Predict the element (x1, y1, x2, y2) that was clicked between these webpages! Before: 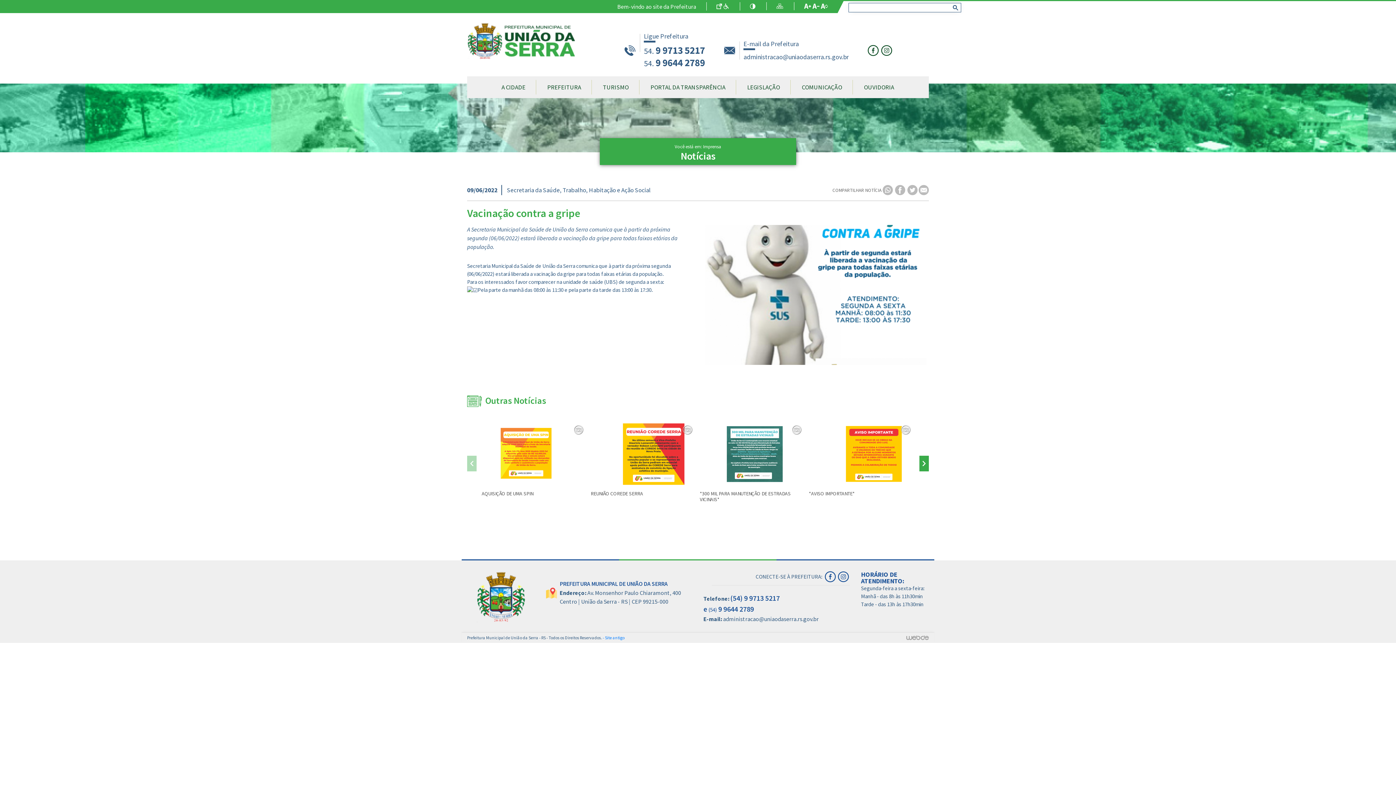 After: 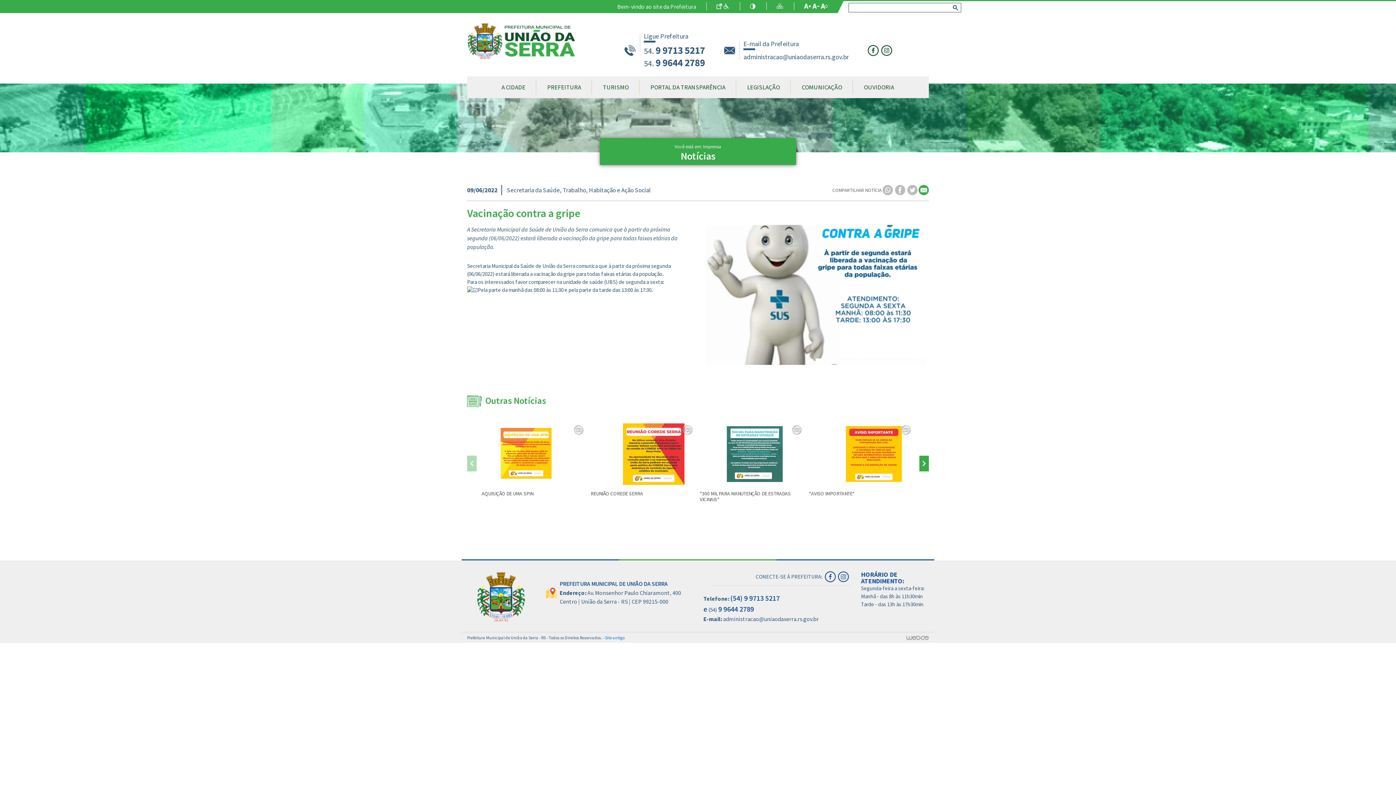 Action: bbox: (918, 186, 929, 192)